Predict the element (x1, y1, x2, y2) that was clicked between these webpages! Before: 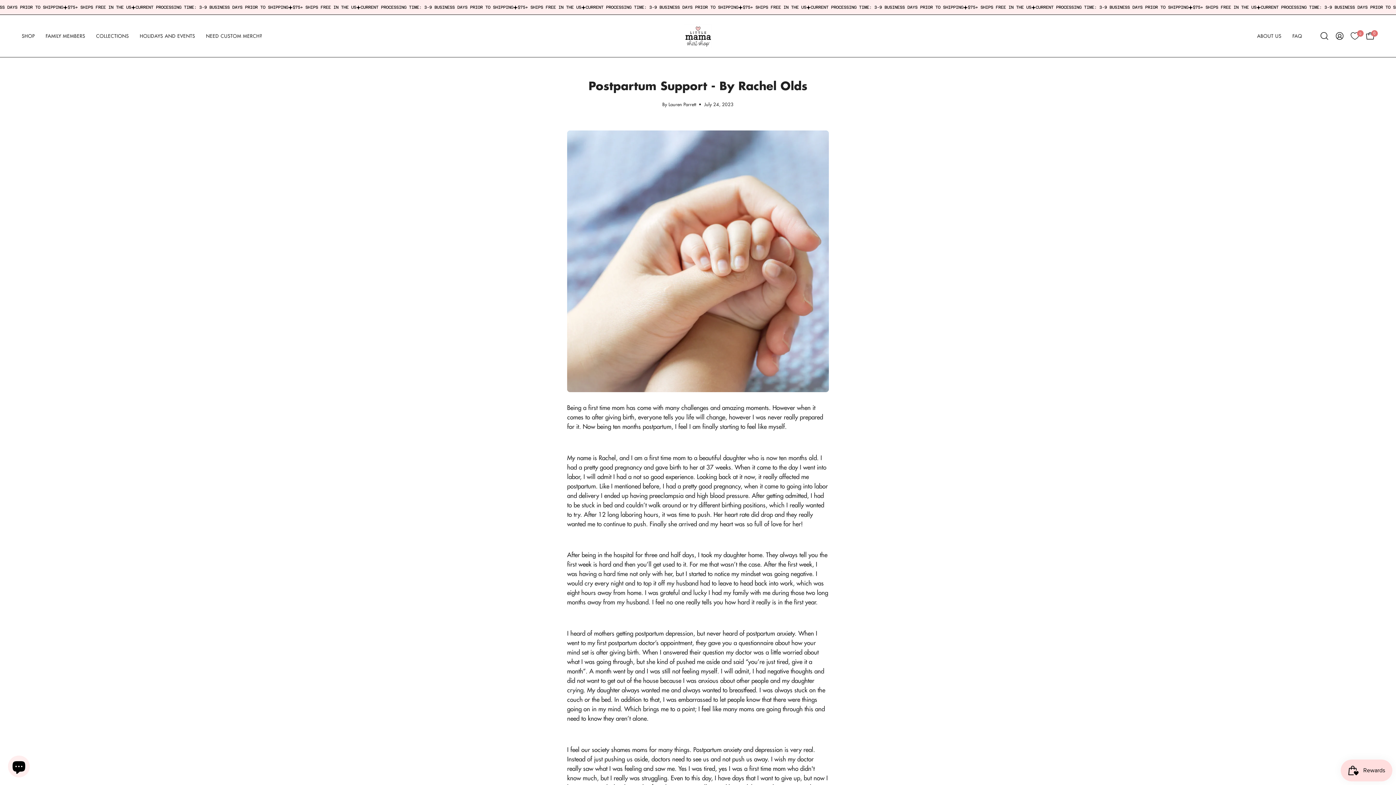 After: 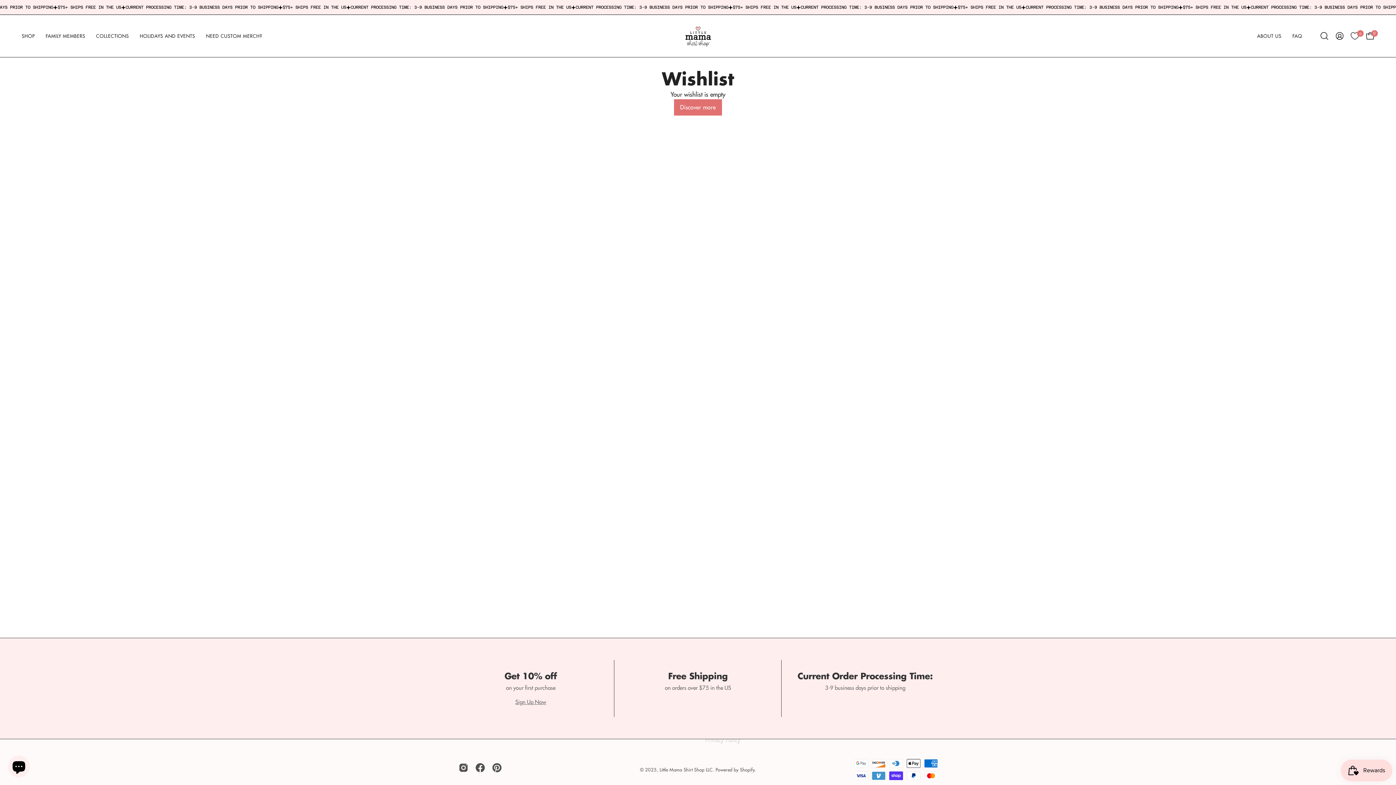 Action: label: Wishlist bbox: (1347, 28, 1362, 43)